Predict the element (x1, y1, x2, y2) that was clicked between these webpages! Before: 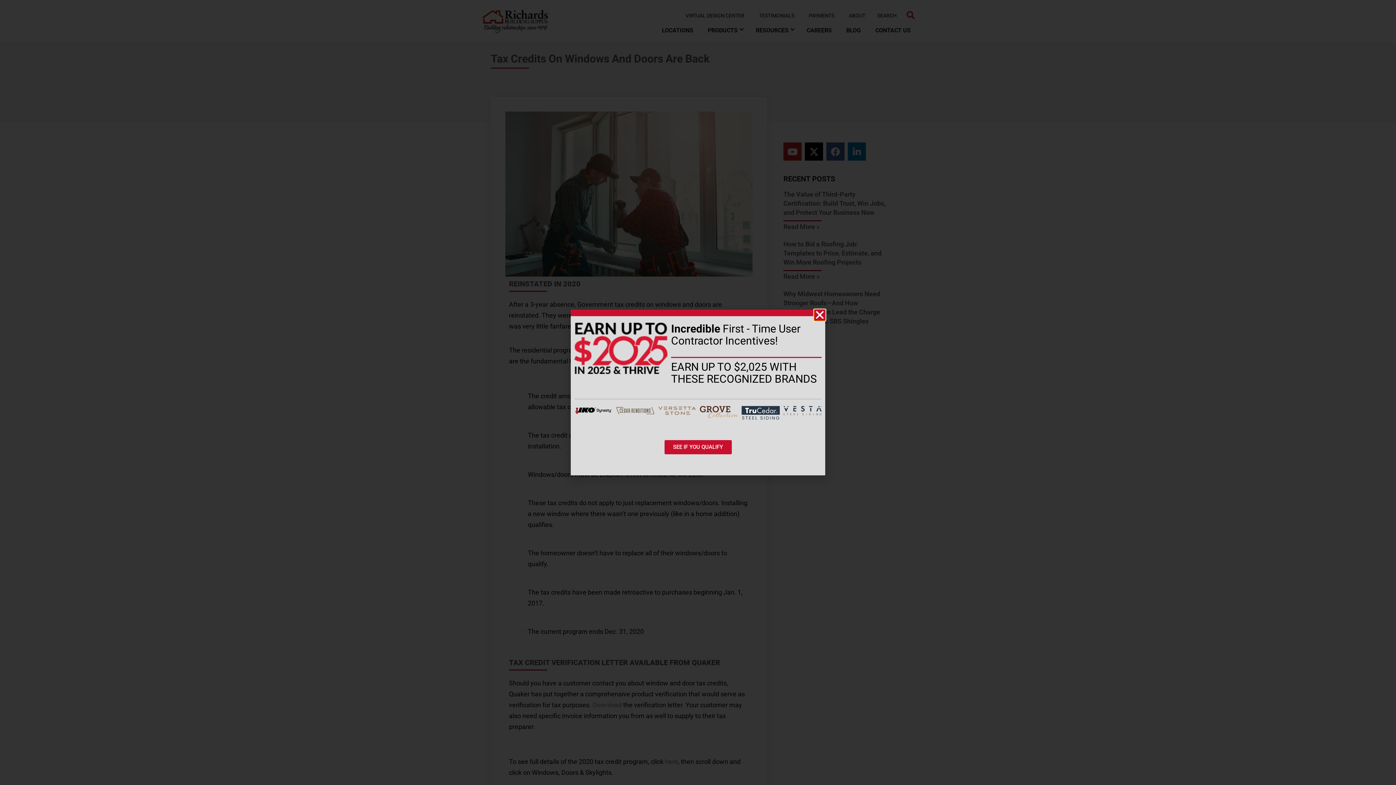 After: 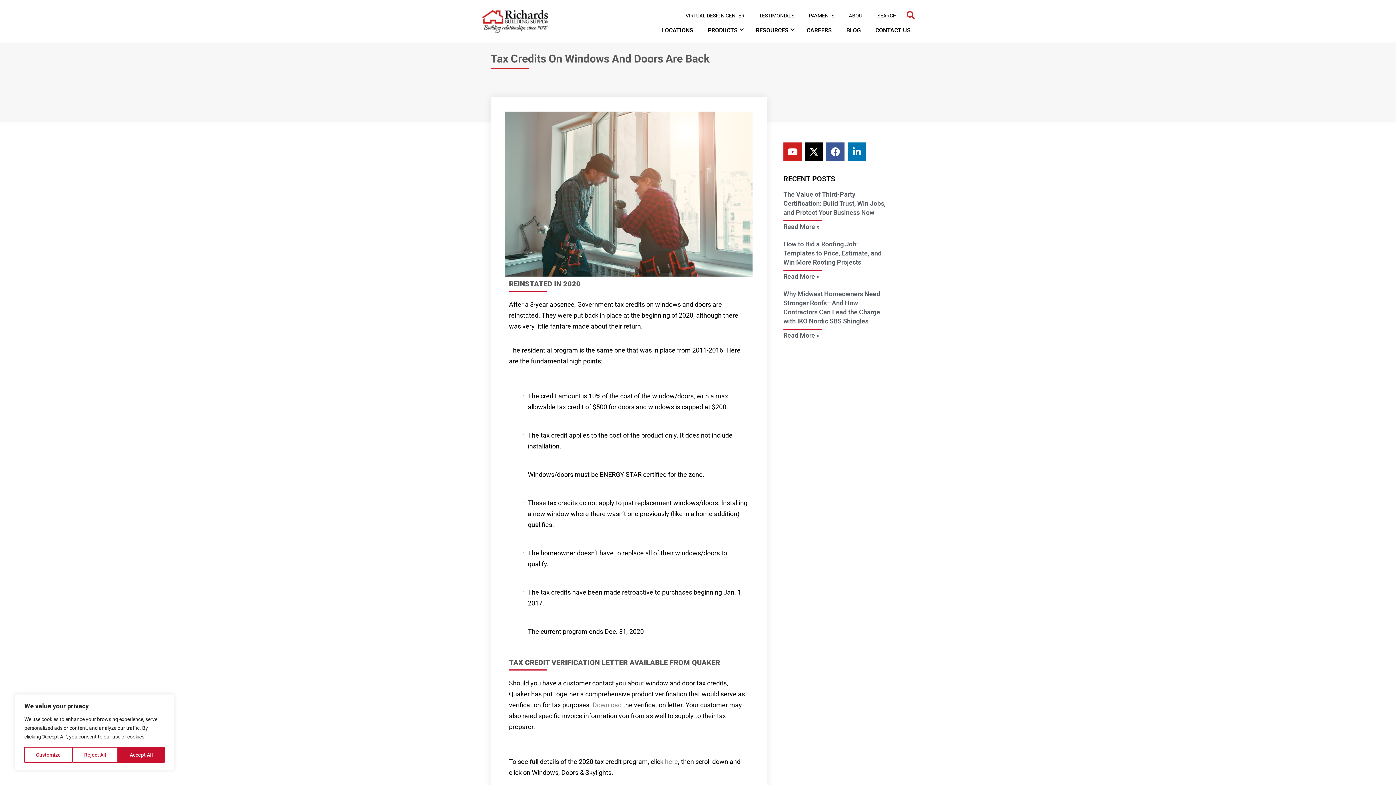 Action: bbox: (814, 309, 825, 320) label: Close